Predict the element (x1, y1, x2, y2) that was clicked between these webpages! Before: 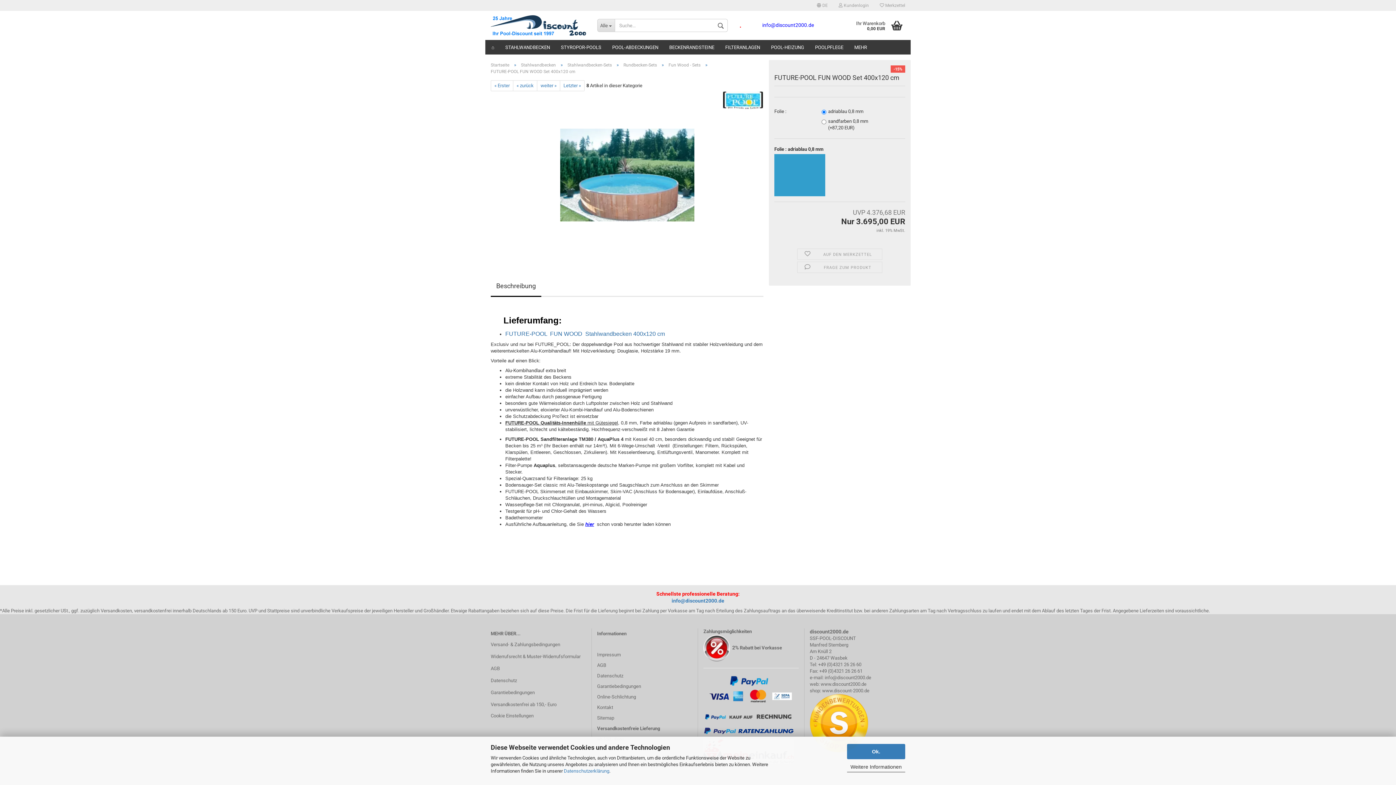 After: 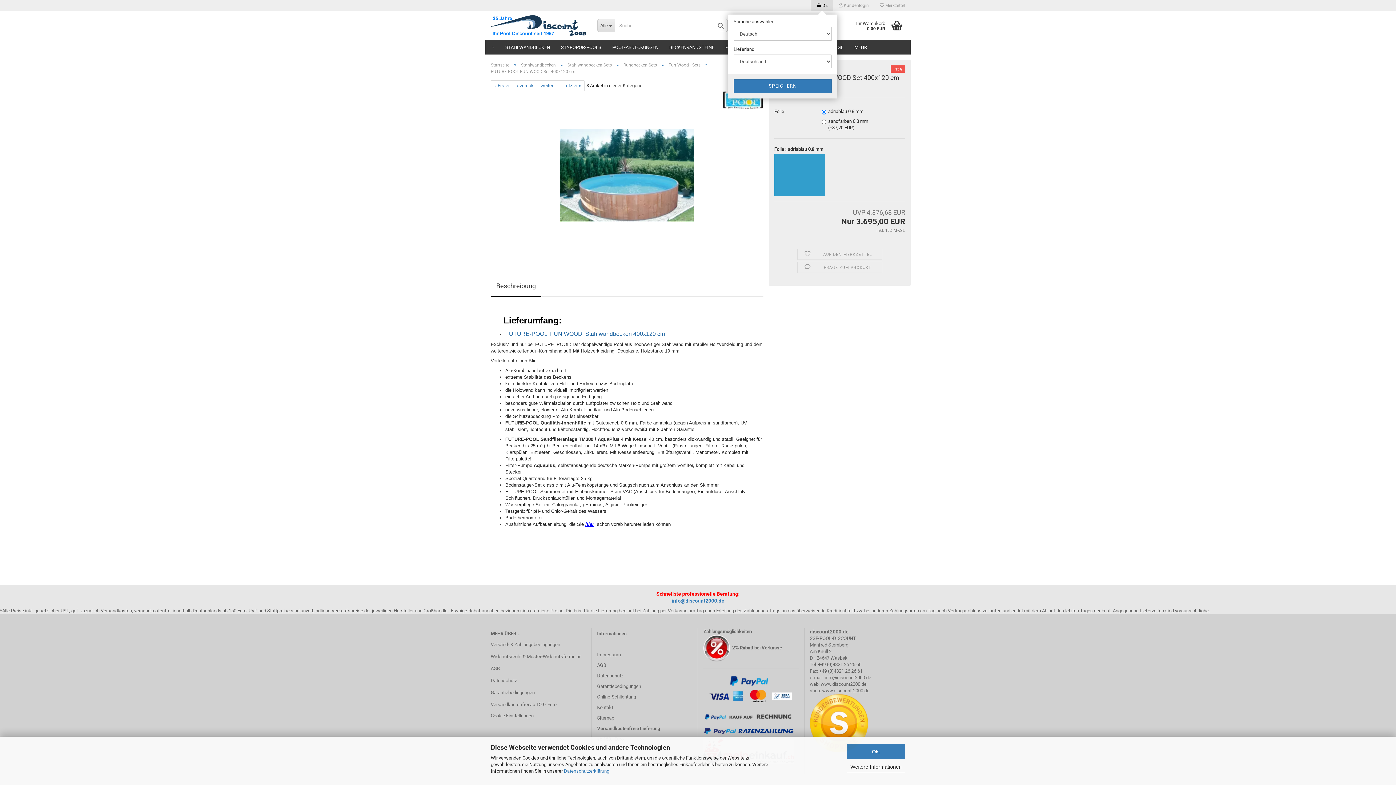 Action: label:  DE bbox: (811, 0, 833, 10)